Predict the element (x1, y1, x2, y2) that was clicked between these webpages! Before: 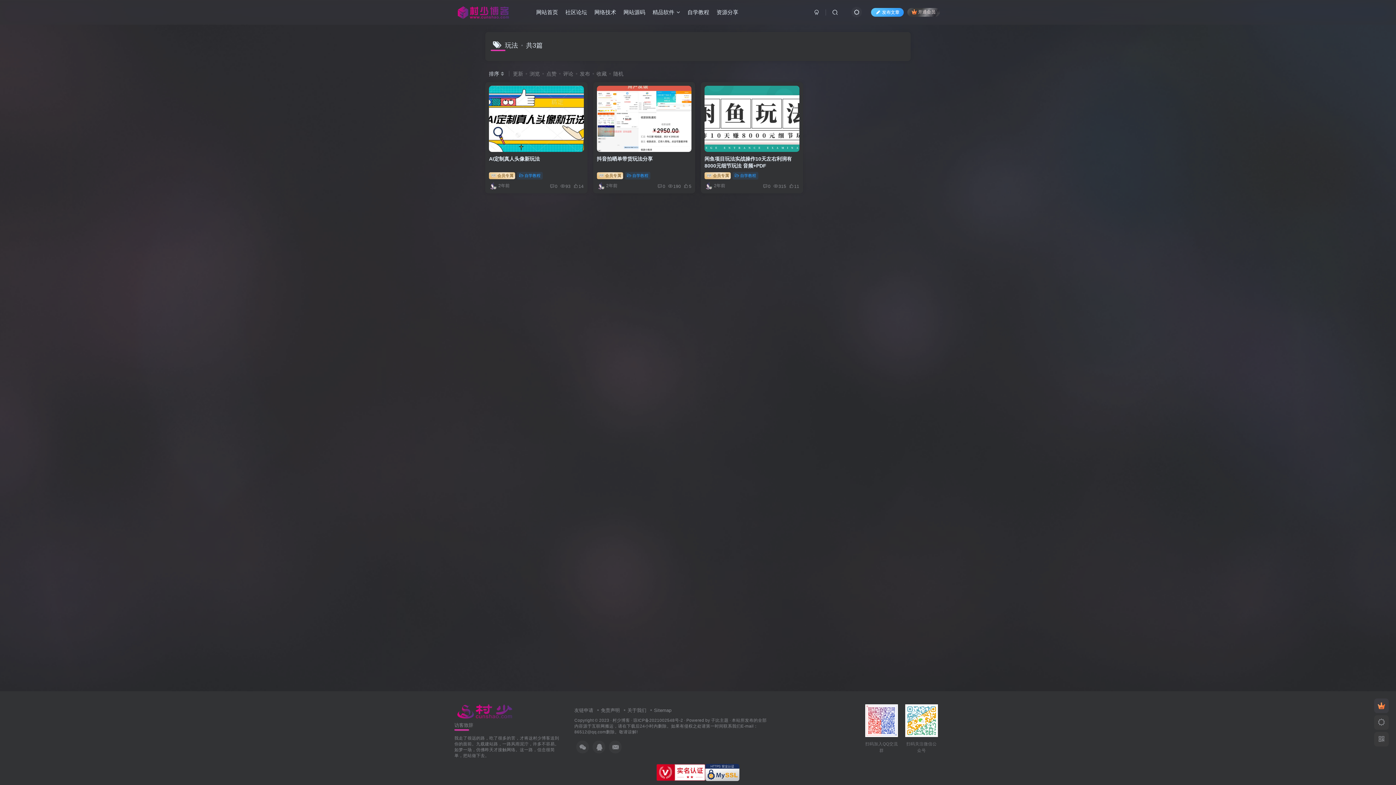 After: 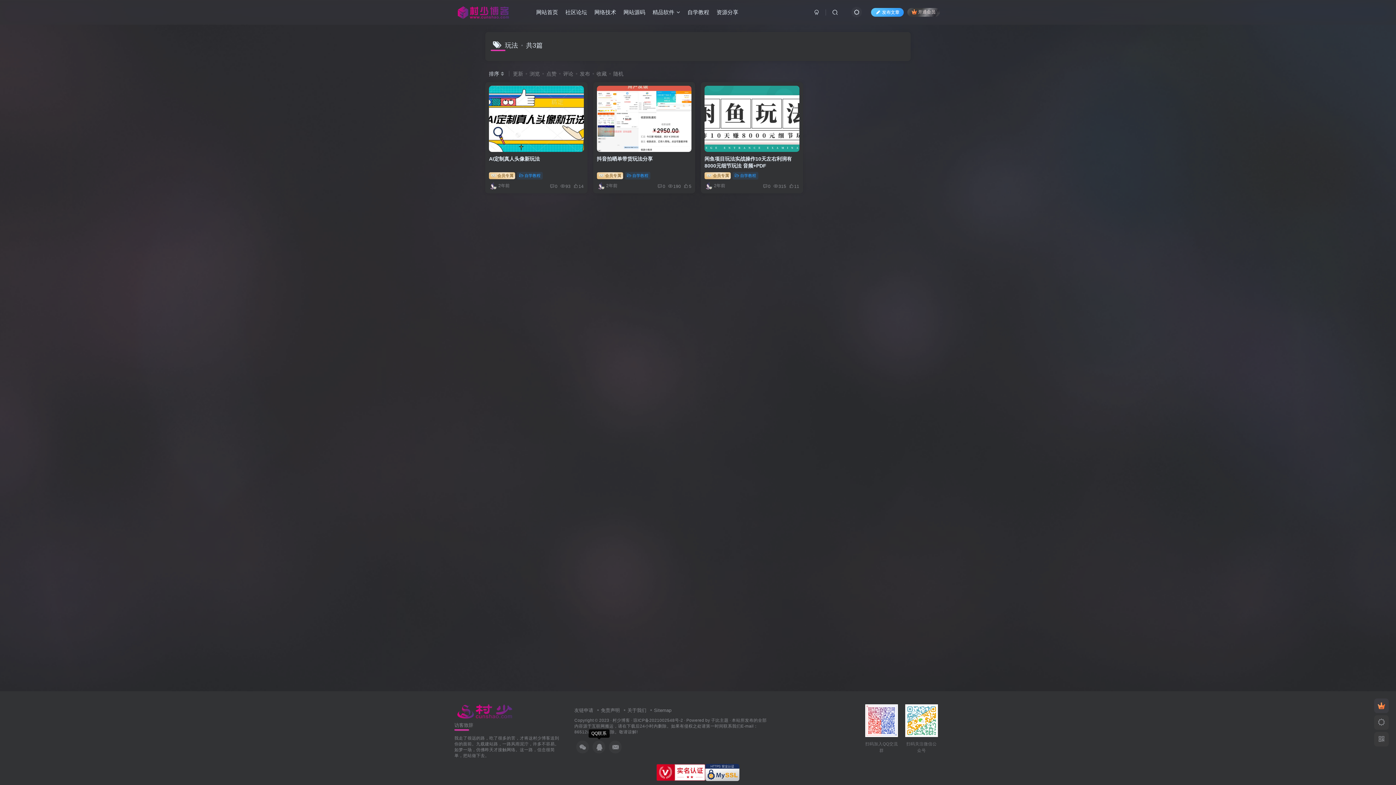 Action: bbox: (592, 741, 605, 753)